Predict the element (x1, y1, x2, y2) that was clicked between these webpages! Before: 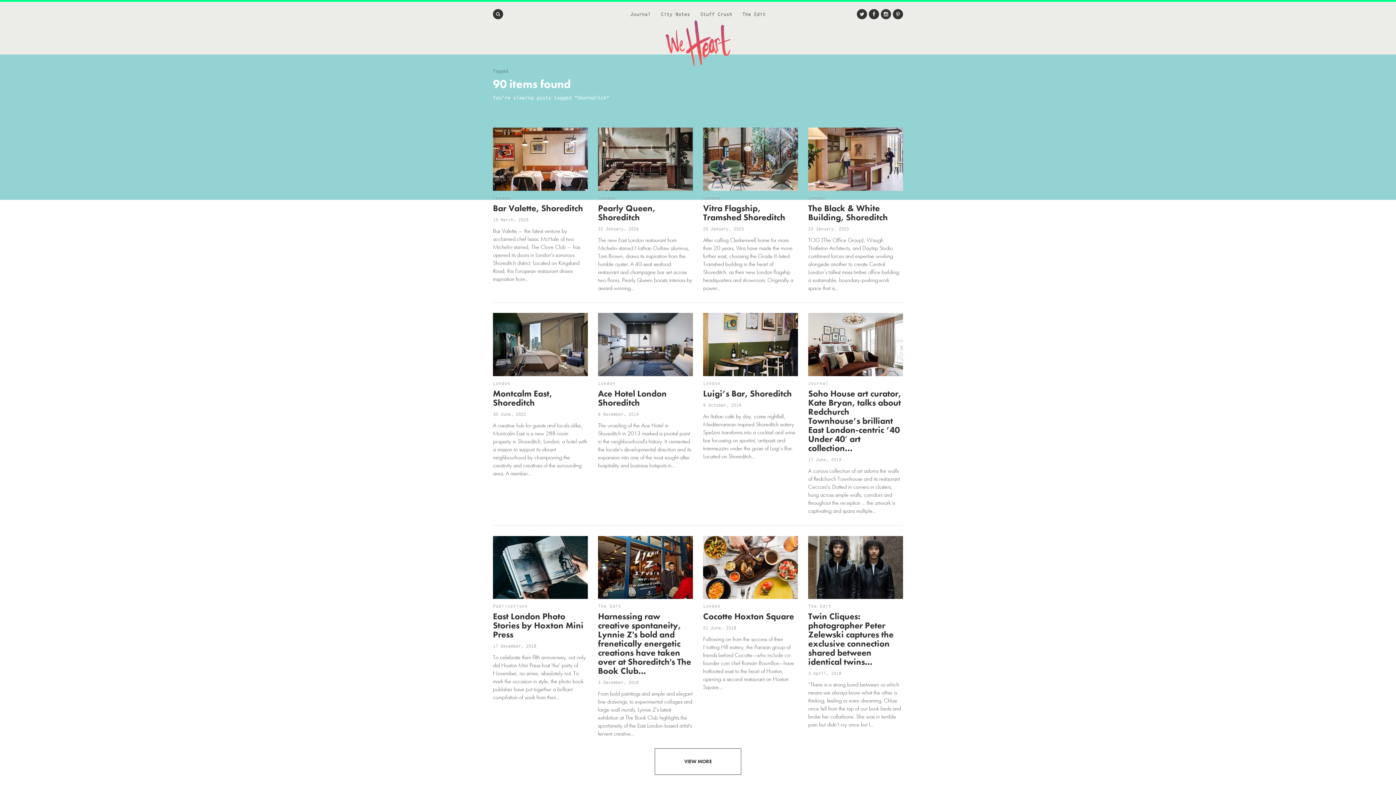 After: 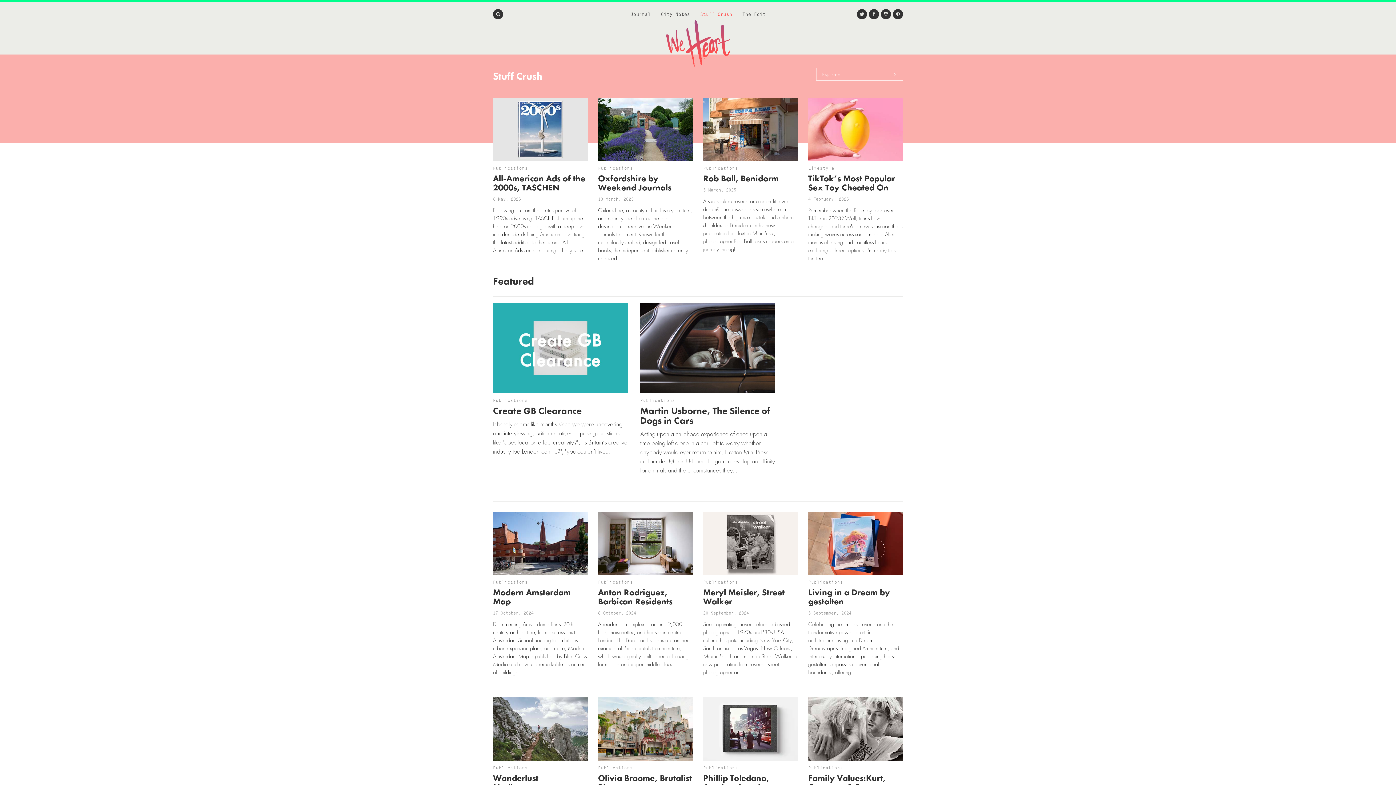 Action: label: Stuff Crush bbox: (700, 11, 732, 17)